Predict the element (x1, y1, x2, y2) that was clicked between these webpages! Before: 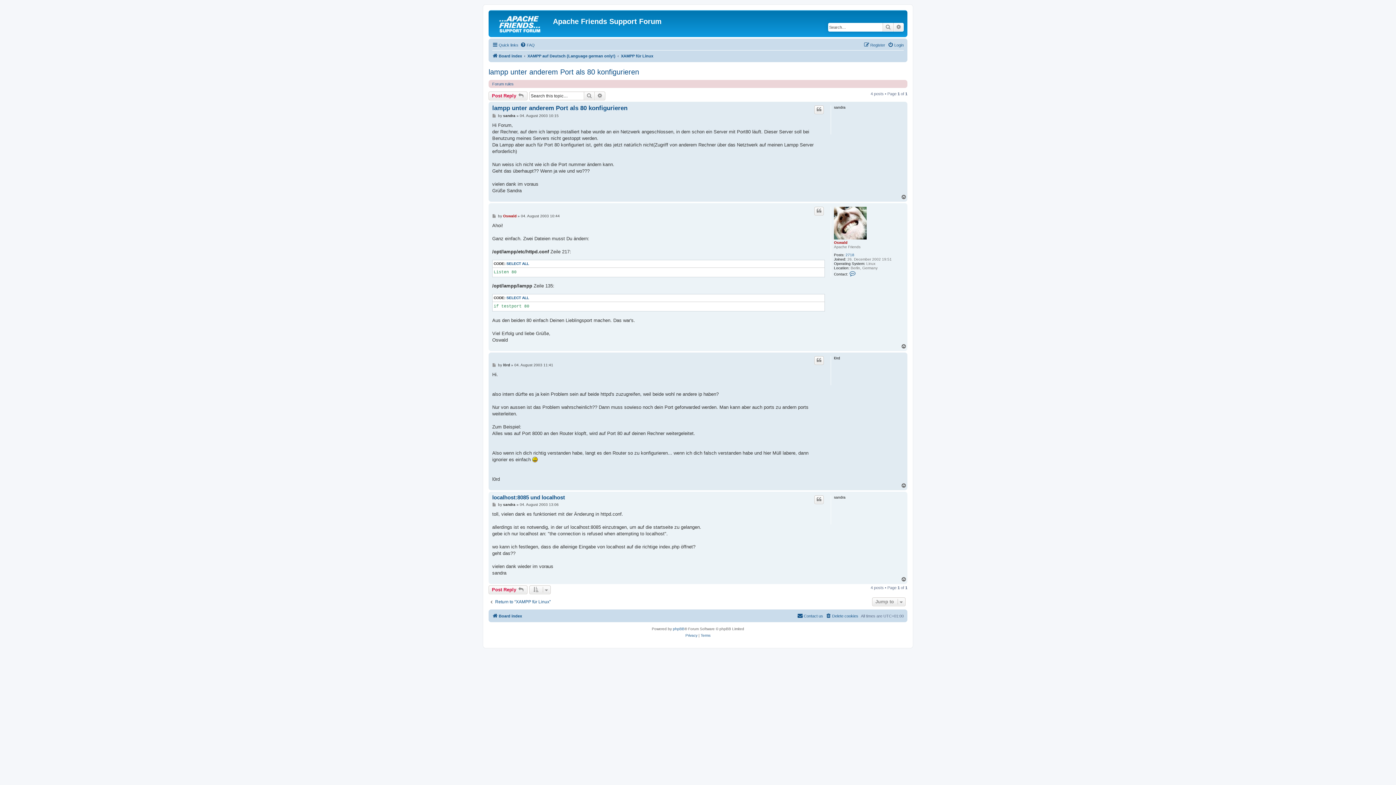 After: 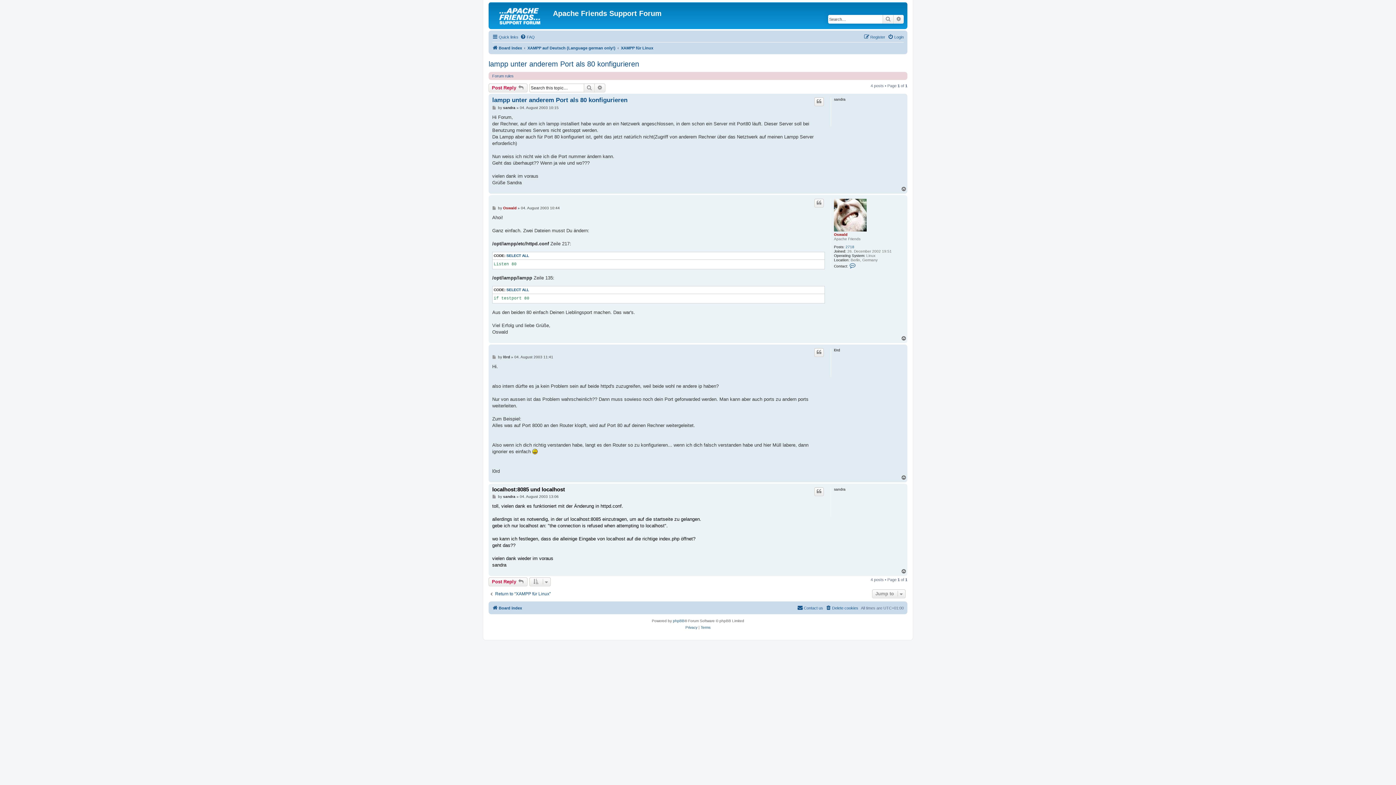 Action: label: localhost:8085 und localhost bbox: (492, 494, 565, 501)